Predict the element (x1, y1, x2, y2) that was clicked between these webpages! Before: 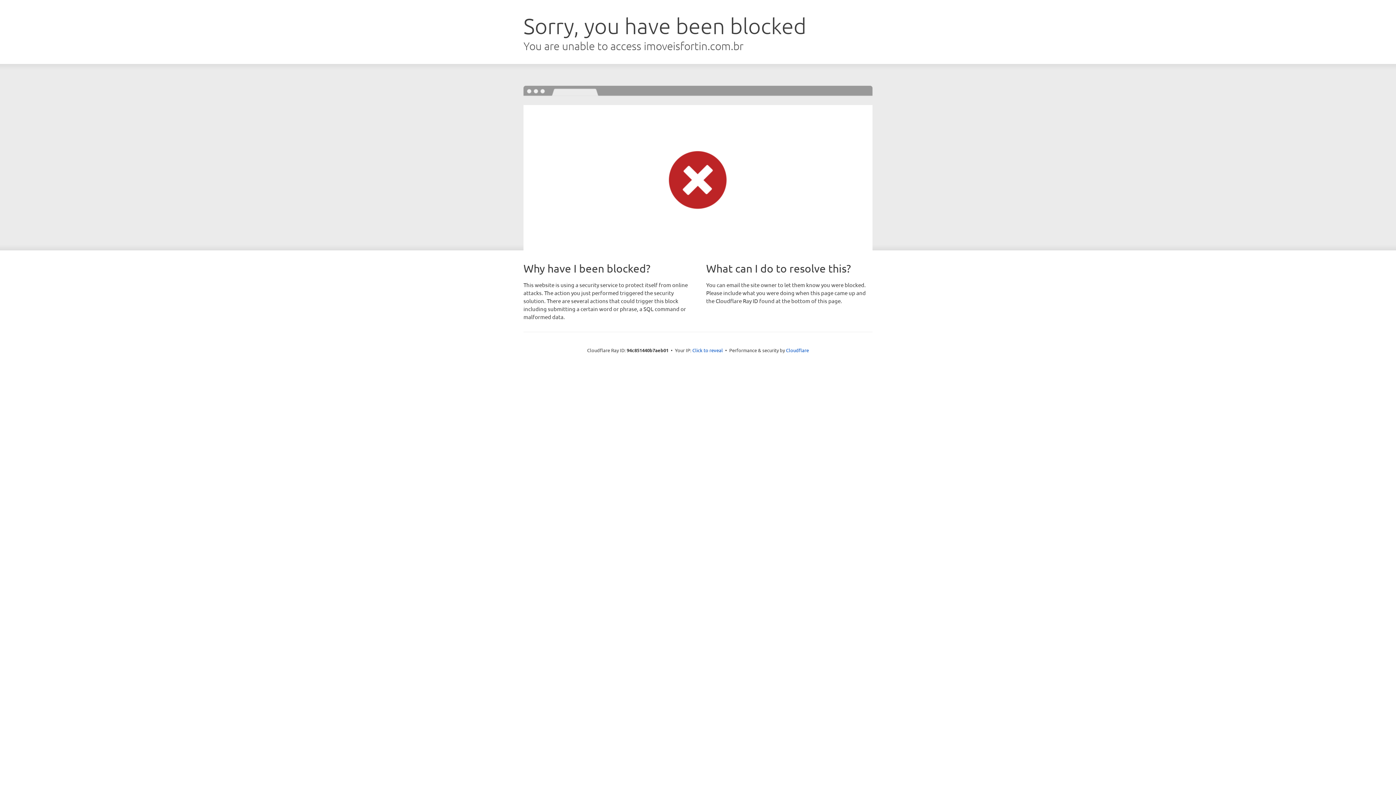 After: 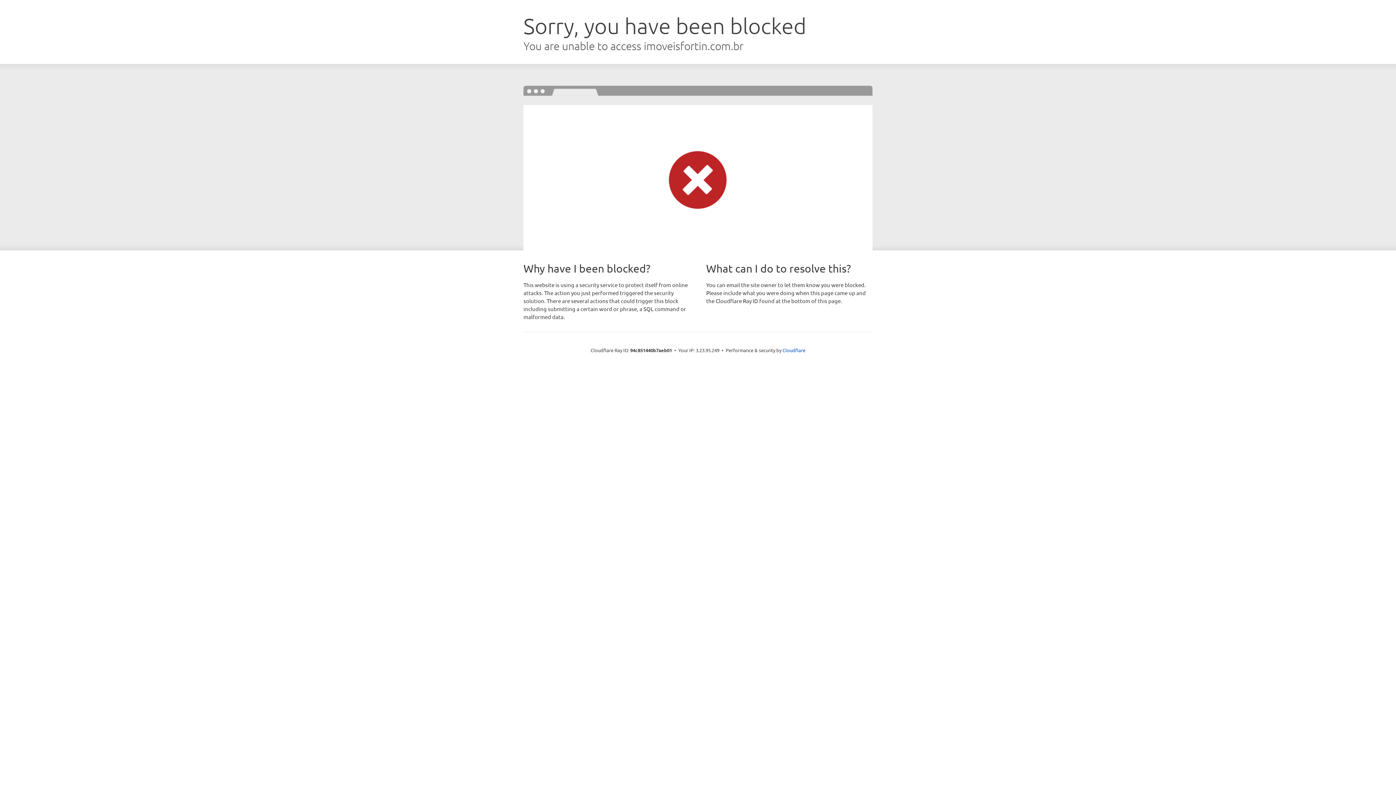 Action: label: Click to reveal bbox: (692, 346, 723, 353)